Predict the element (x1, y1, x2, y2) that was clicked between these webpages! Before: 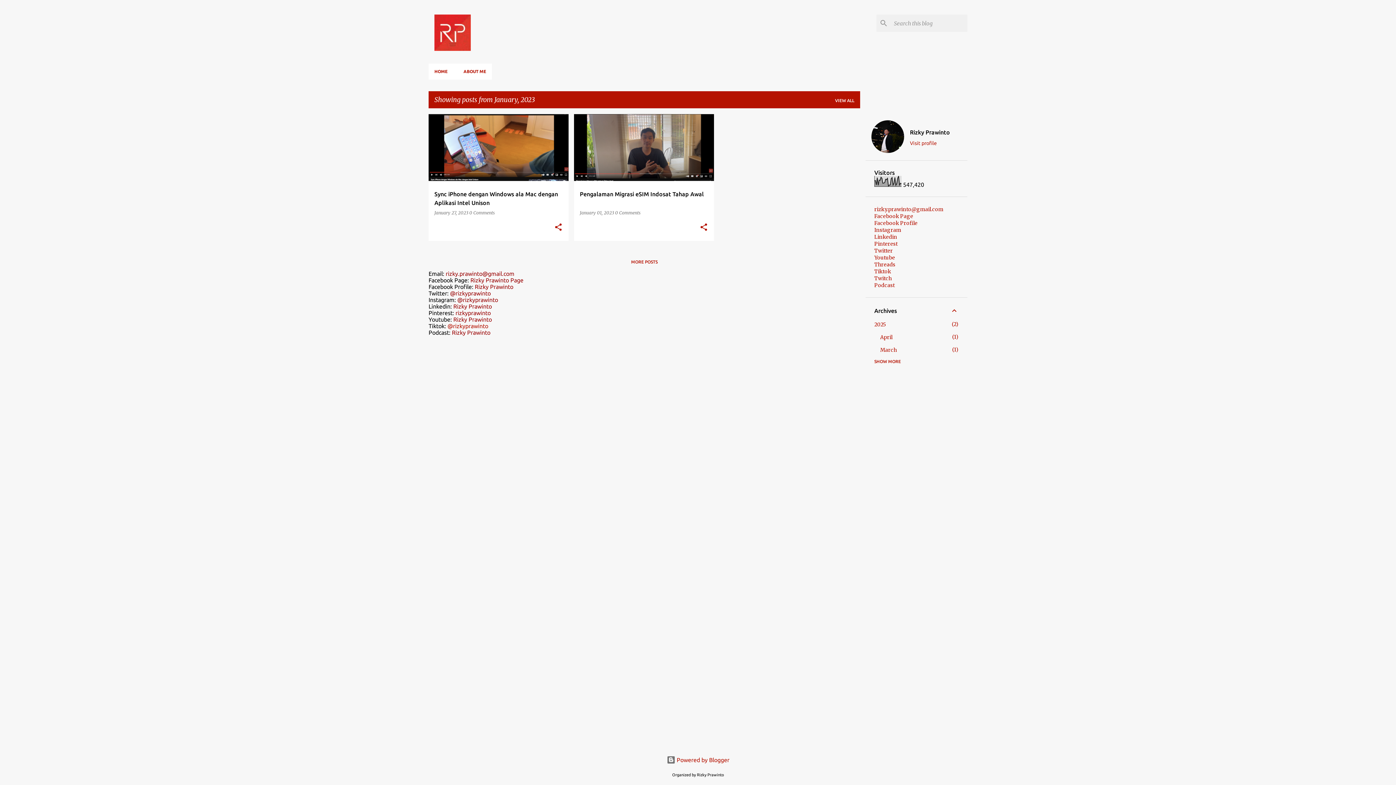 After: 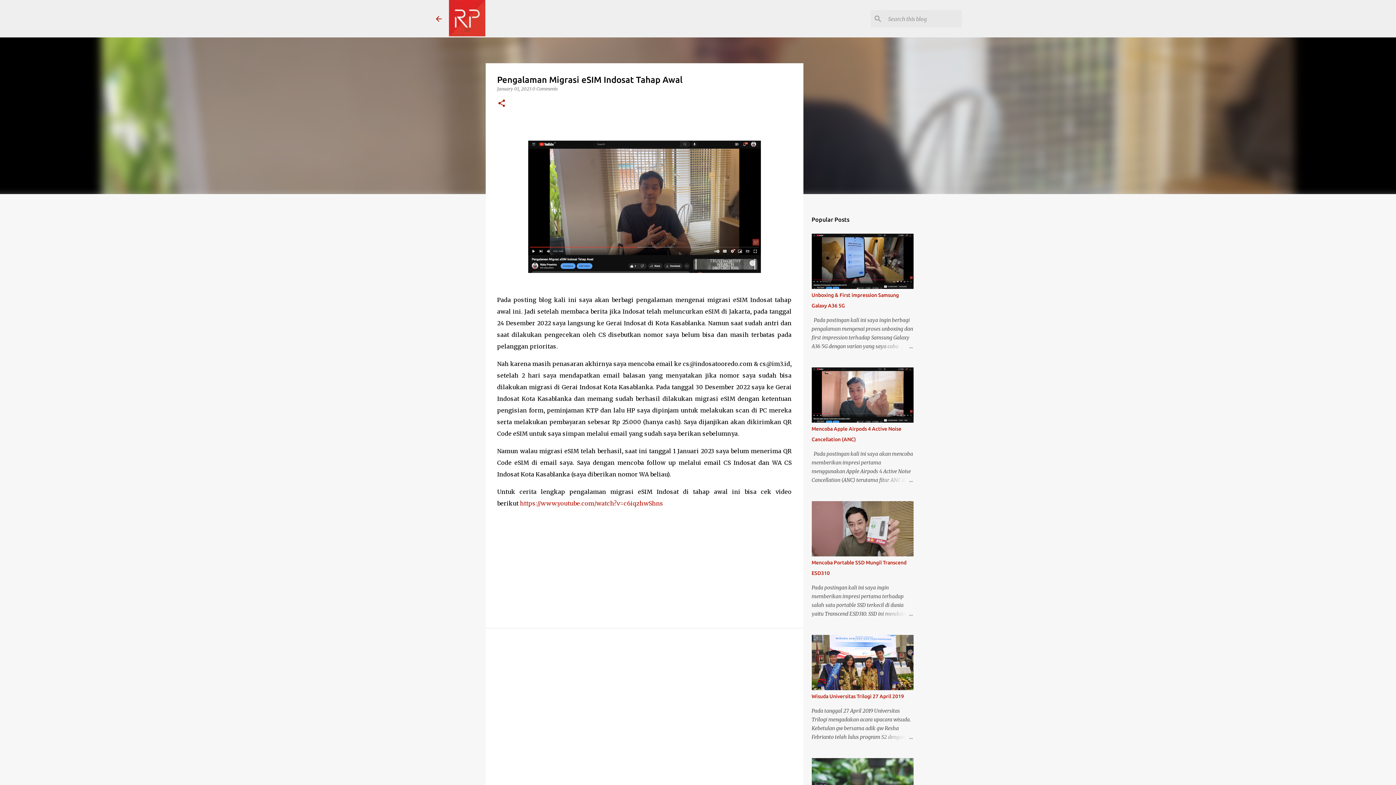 Action: bbox: (580, 210, 615, 215) label: January 01, 2023 